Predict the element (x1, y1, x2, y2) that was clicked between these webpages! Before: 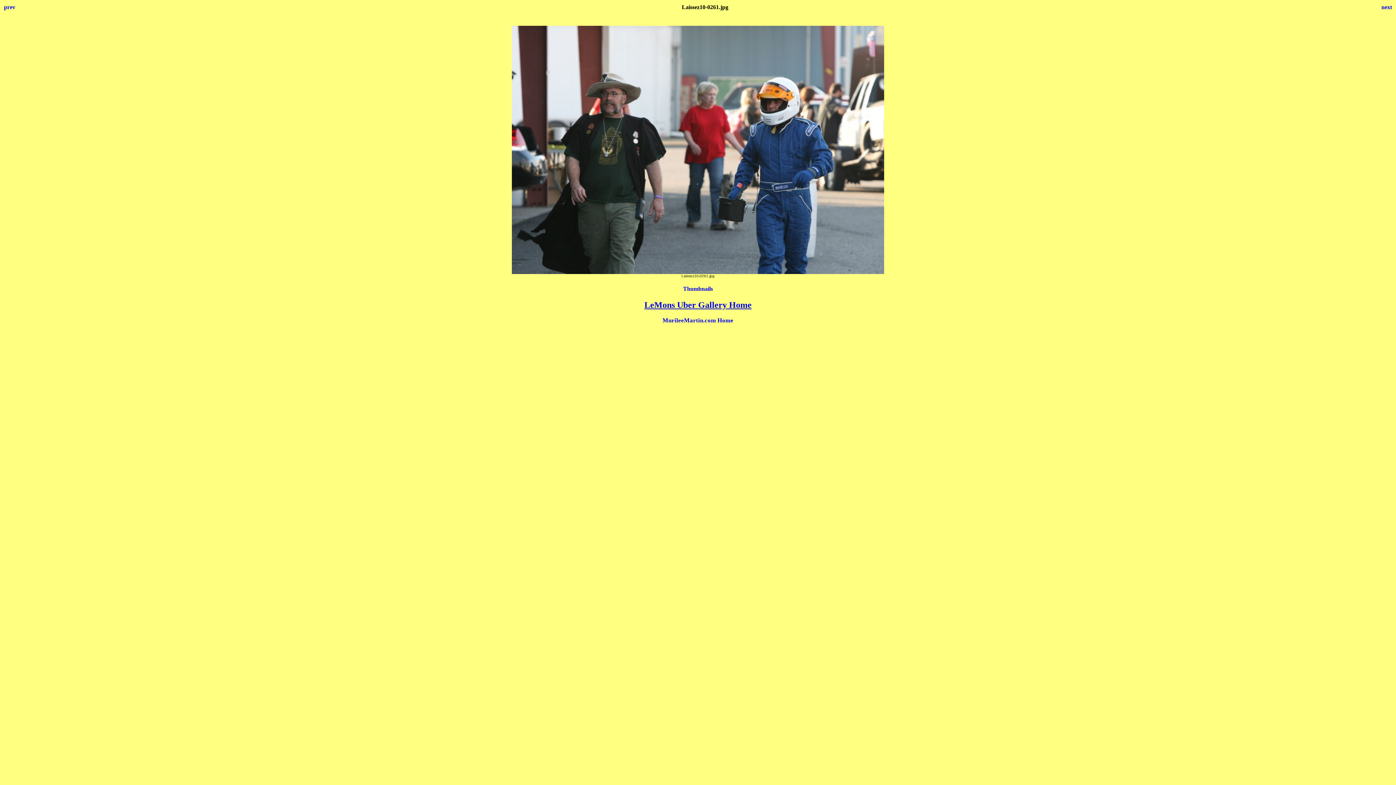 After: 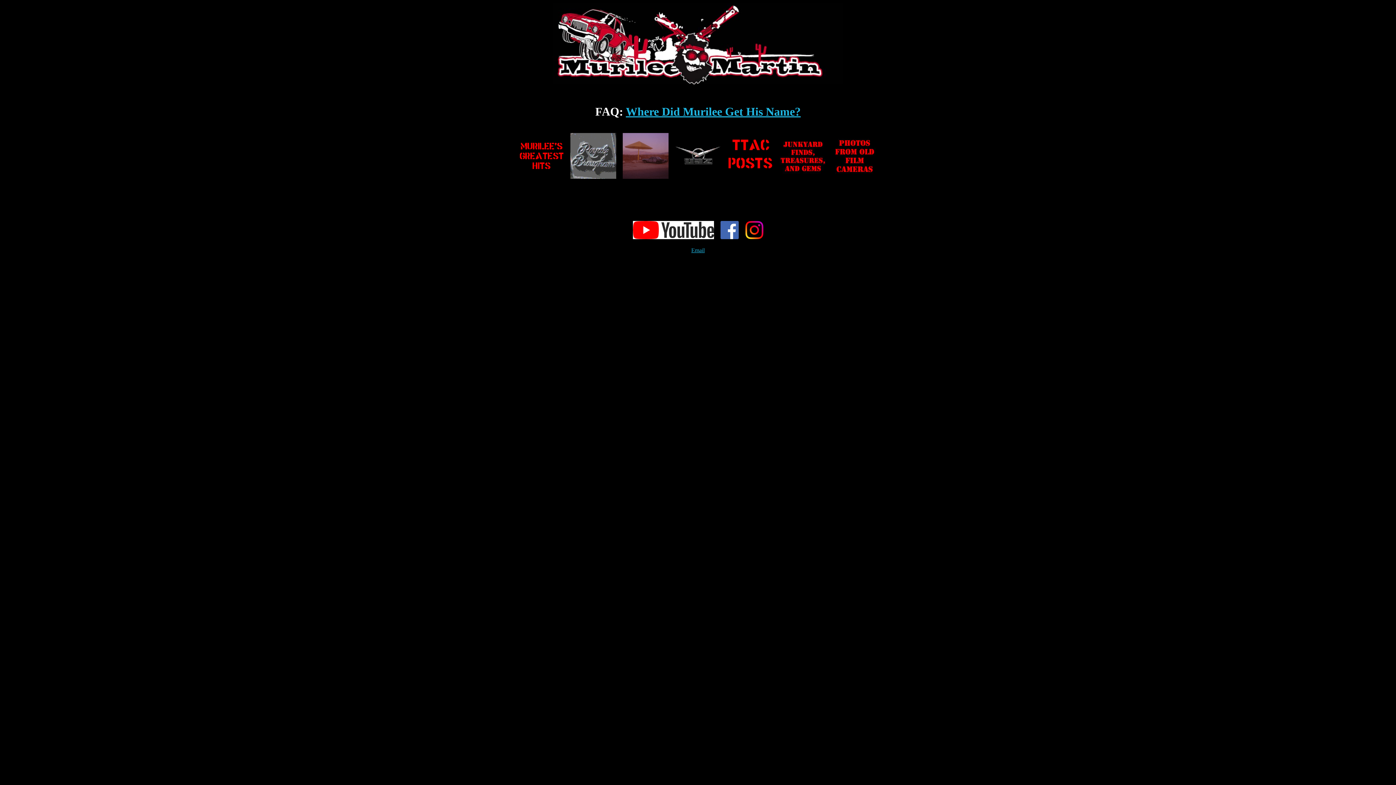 Action: label: MurileeMartin.com Home bbox: (662, 317, 733, 324)